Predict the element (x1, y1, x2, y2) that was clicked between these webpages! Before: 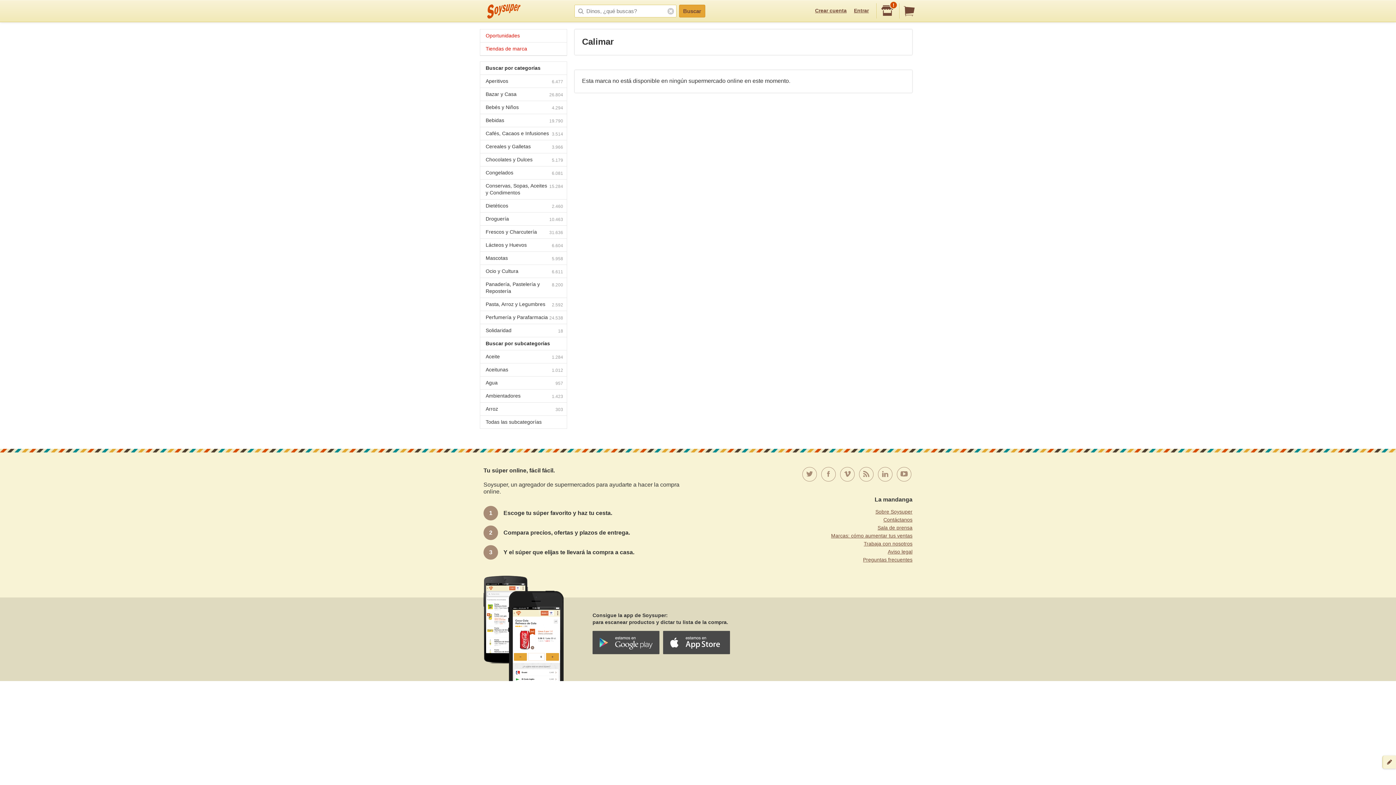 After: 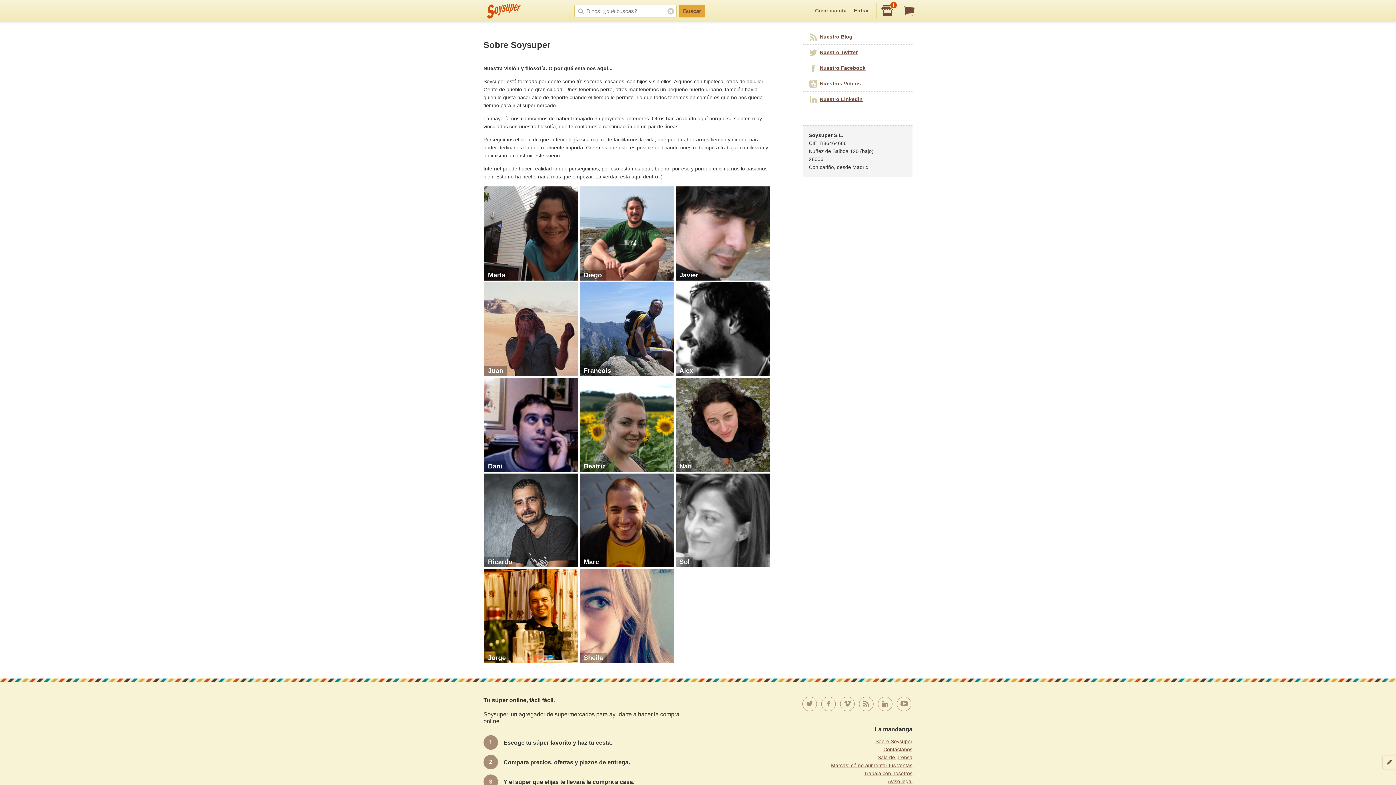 Action: label: Sobre Soysuper bbox: (875, 509, 912, 514)